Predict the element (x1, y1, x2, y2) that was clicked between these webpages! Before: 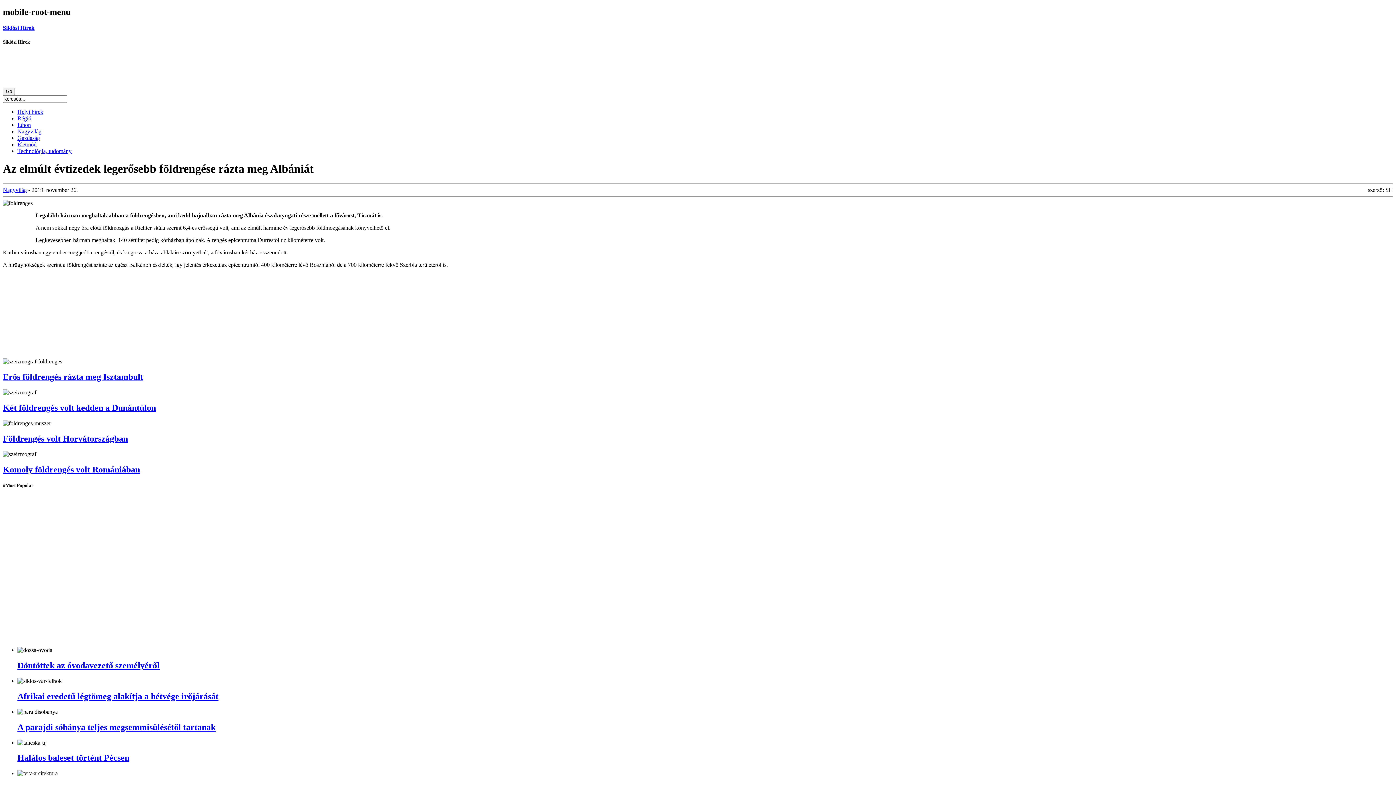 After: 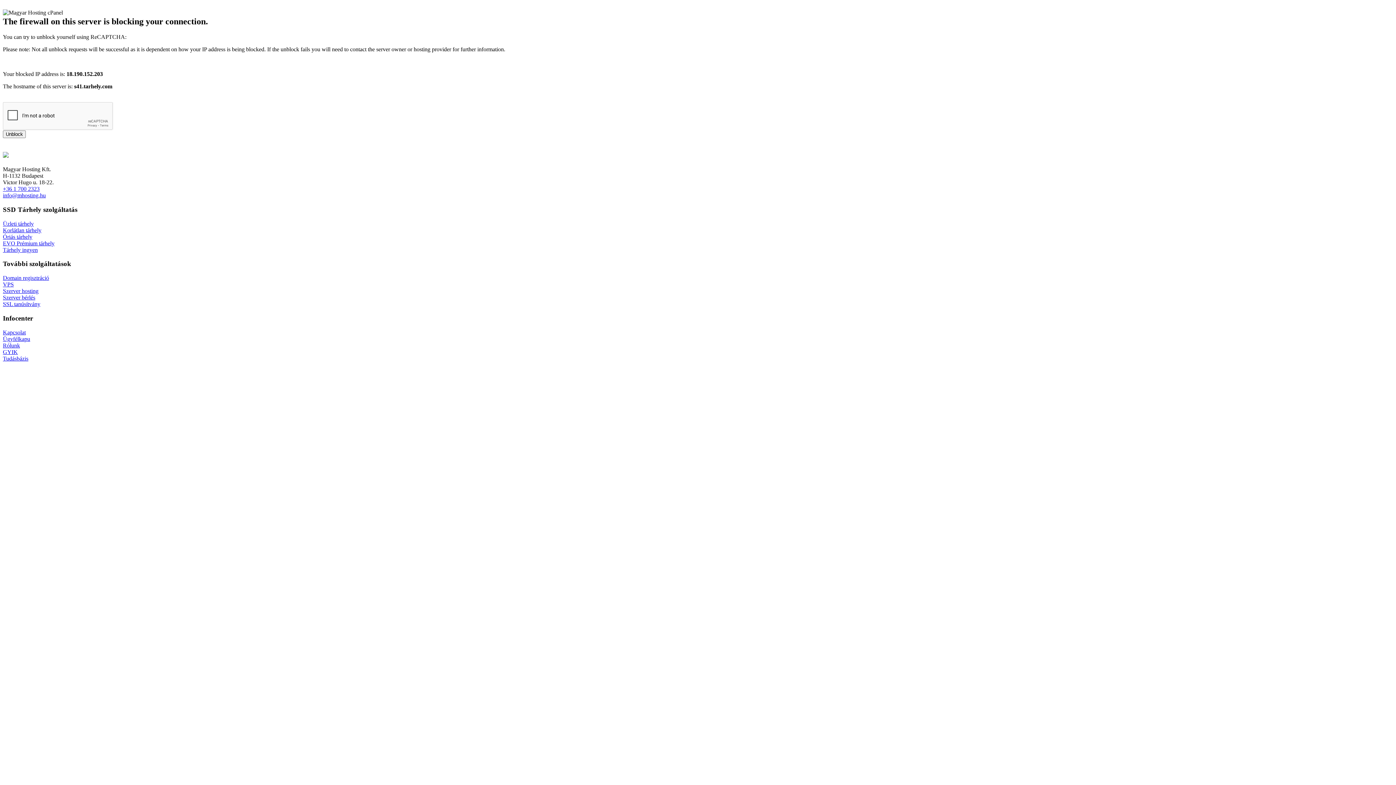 Action: bbox: (2, 187, 26, 193) label: Nagyvilág